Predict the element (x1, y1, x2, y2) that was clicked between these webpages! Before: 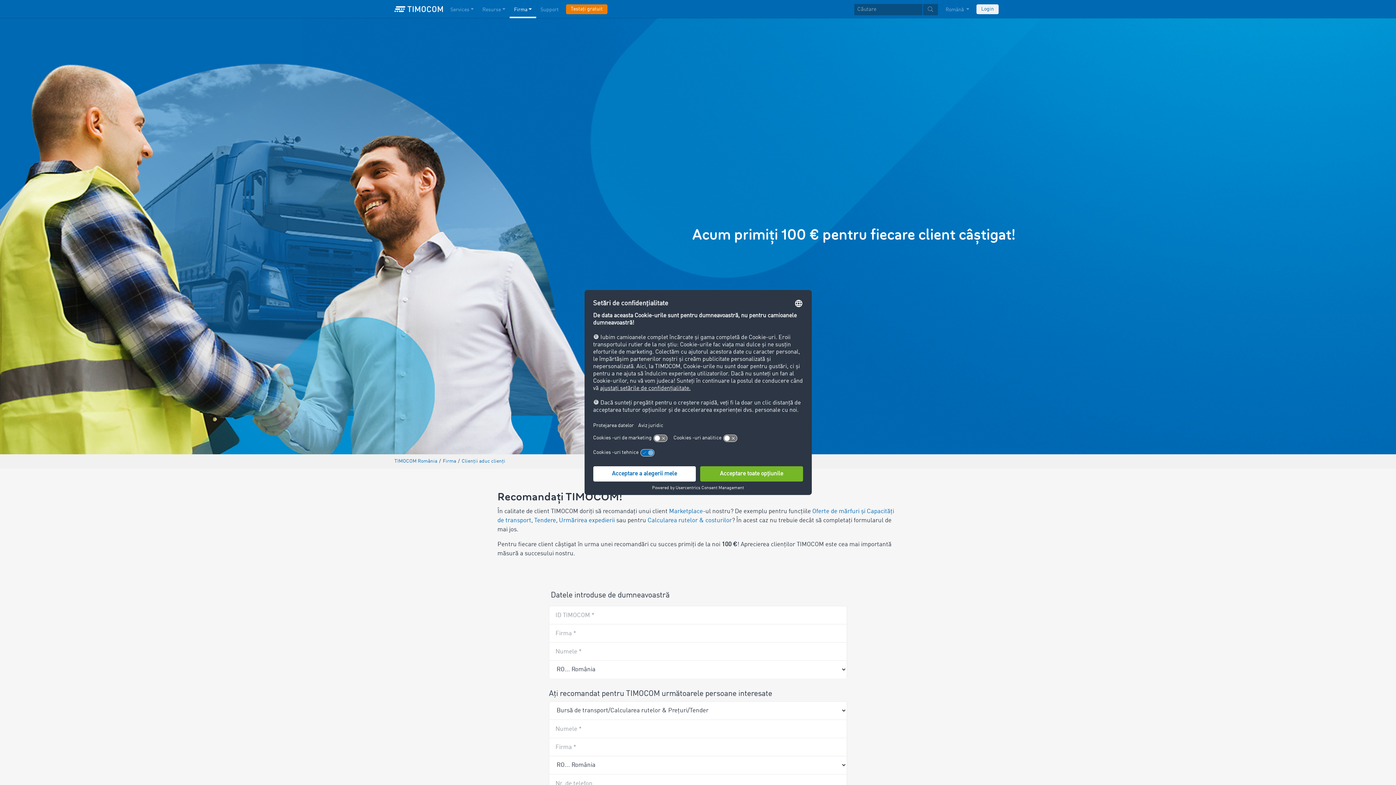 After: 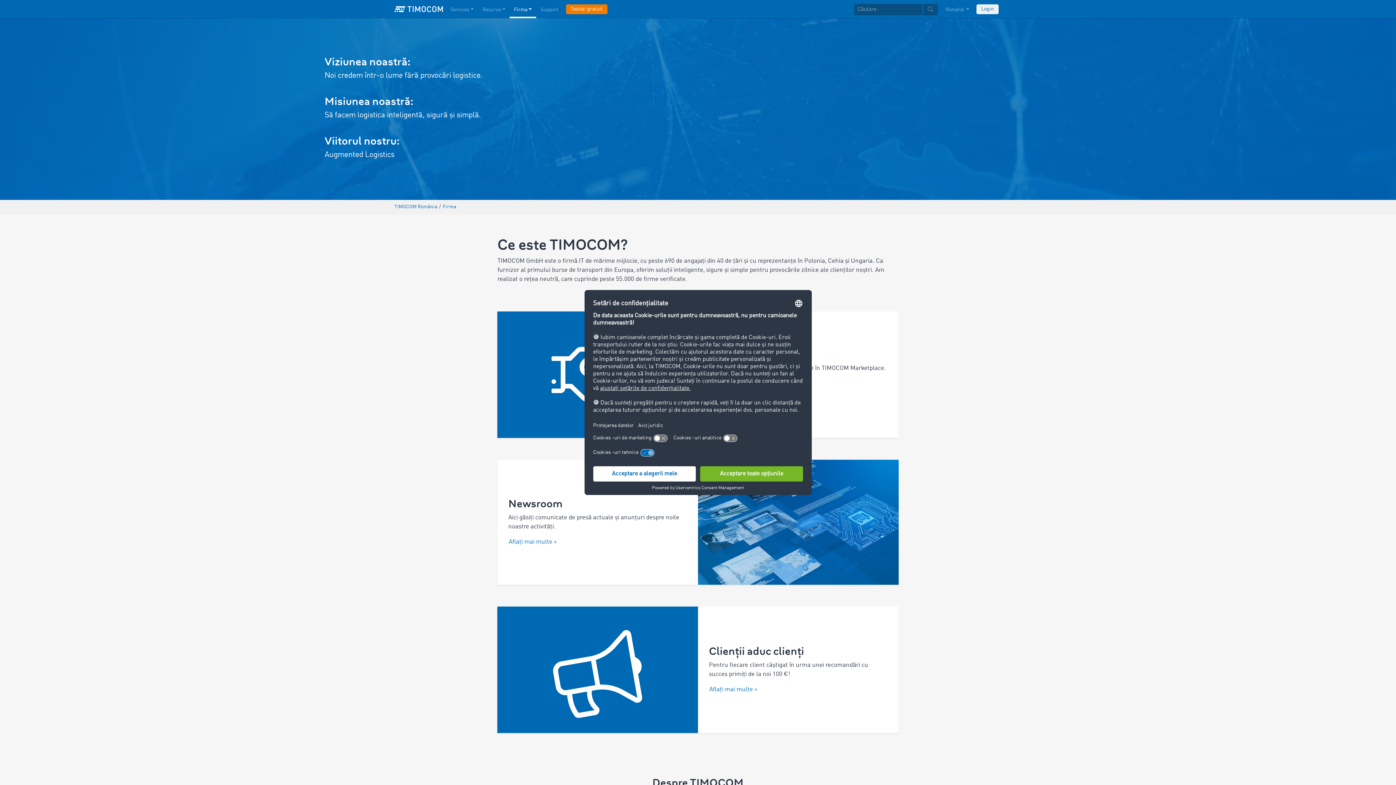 Action: label: Firma bbox: (442, 459, 456, 464)